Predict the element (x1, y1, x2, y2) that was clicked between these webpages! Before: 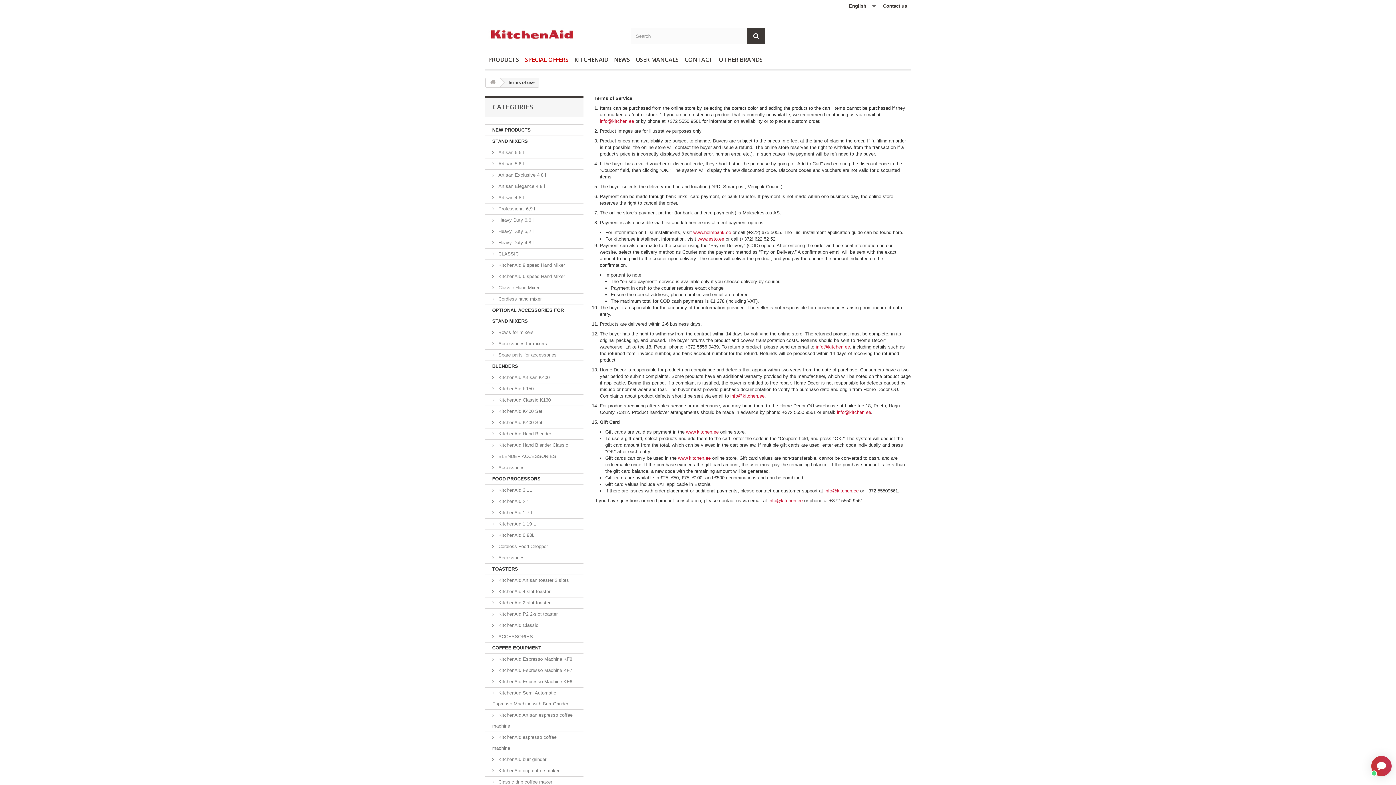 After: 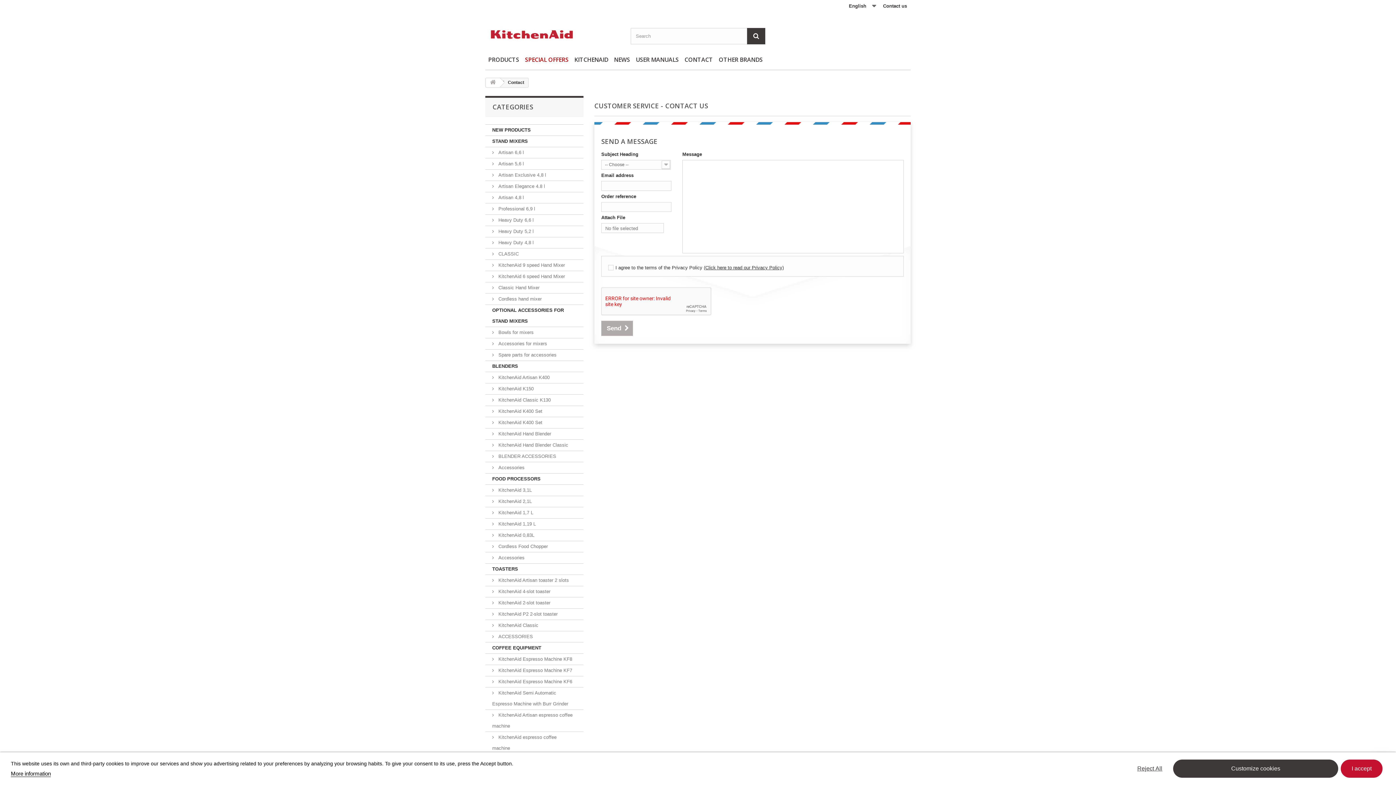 Action: bbox: (879, 0, 910, 13) label: Contact us